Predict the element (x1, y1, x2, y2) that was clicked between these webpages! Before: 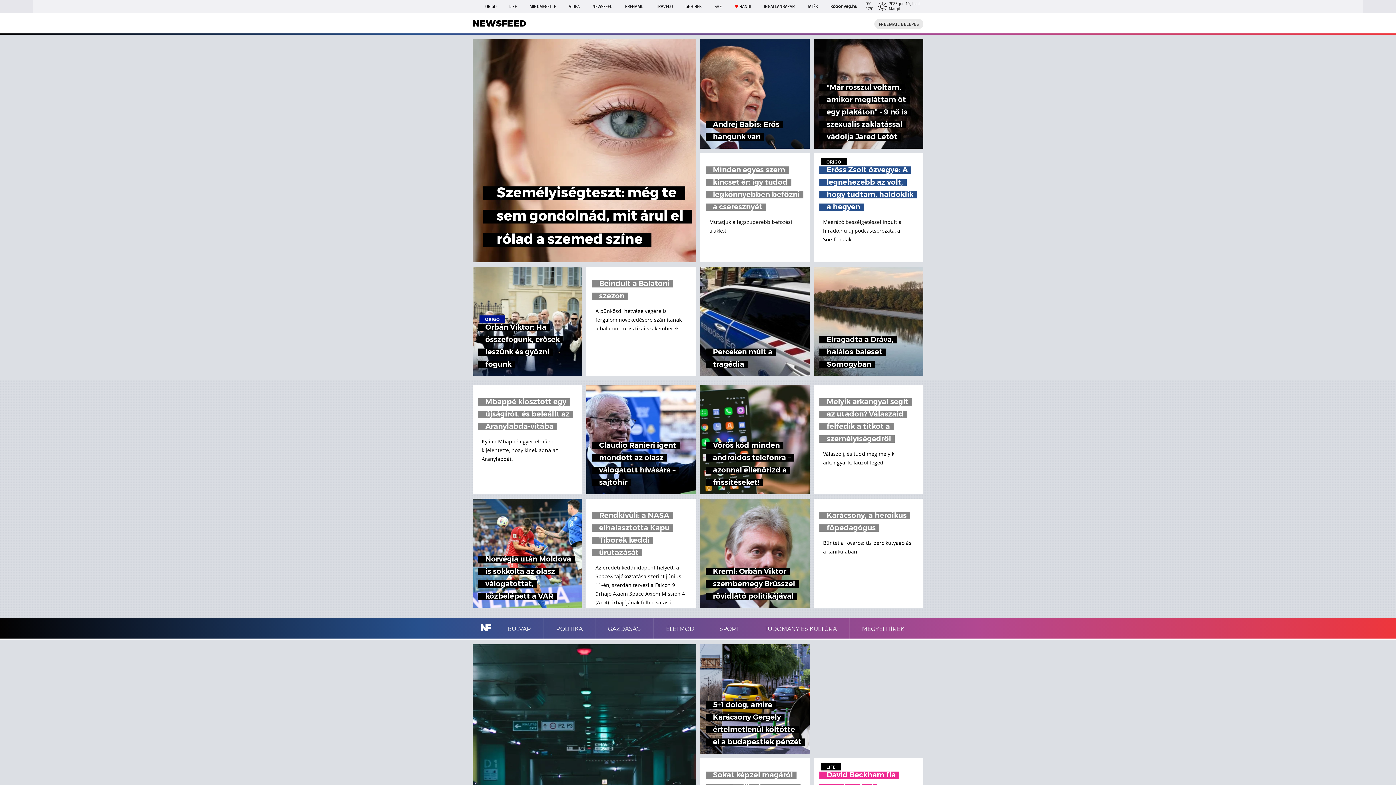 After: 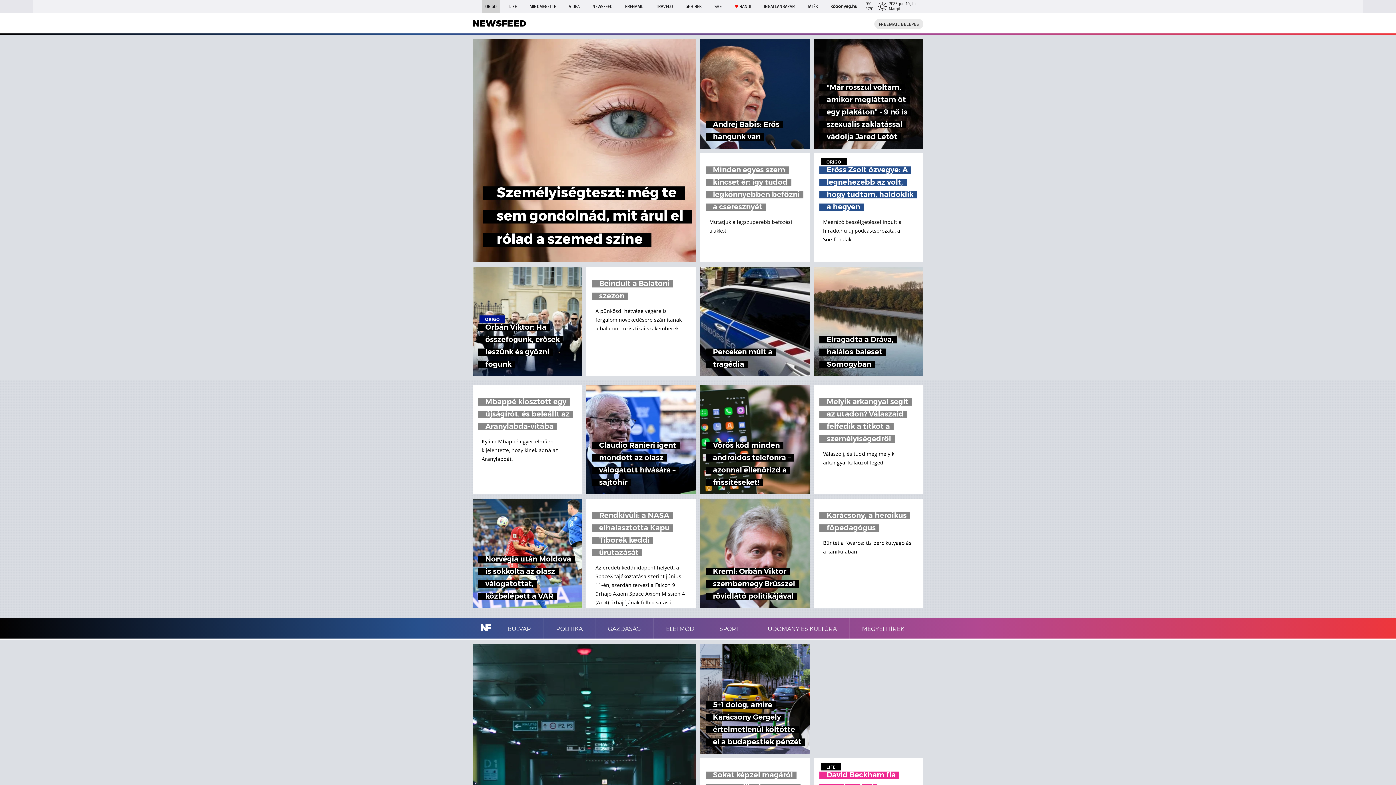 Action: bbox: (481, 0, 500, 13) label: ORIGO